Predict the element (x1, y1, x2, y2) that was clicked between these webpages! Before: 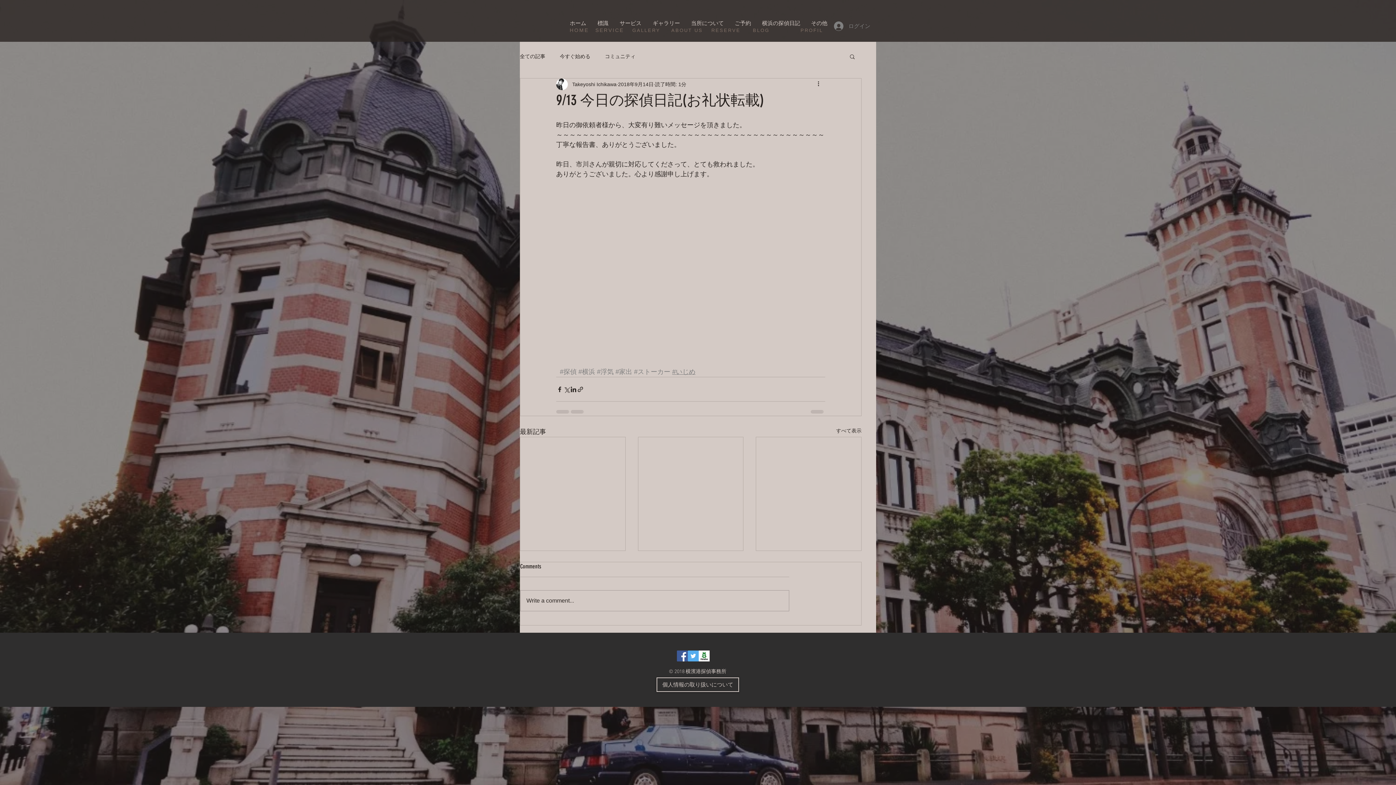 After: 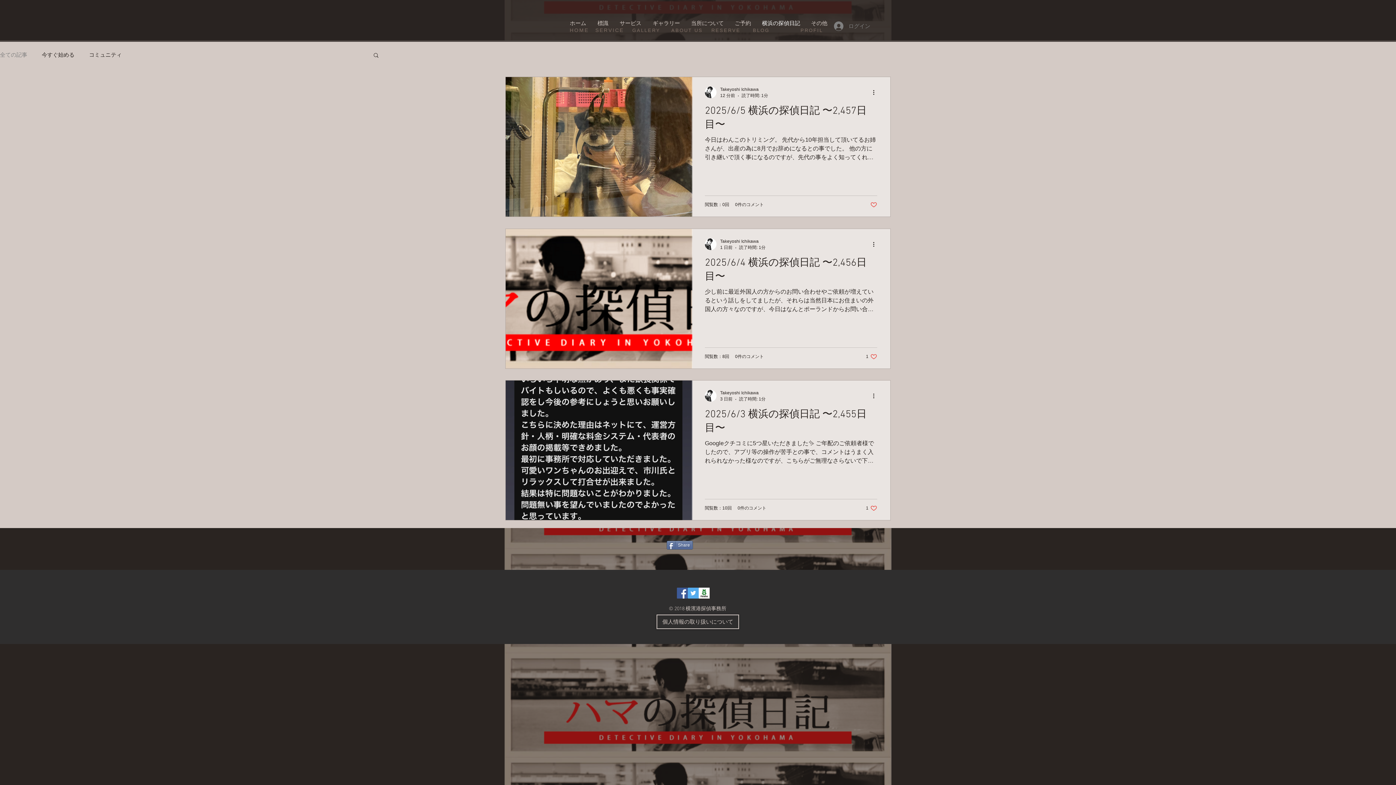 Action: label: 全ての記事 bbox: (520, 52, 545, 59)